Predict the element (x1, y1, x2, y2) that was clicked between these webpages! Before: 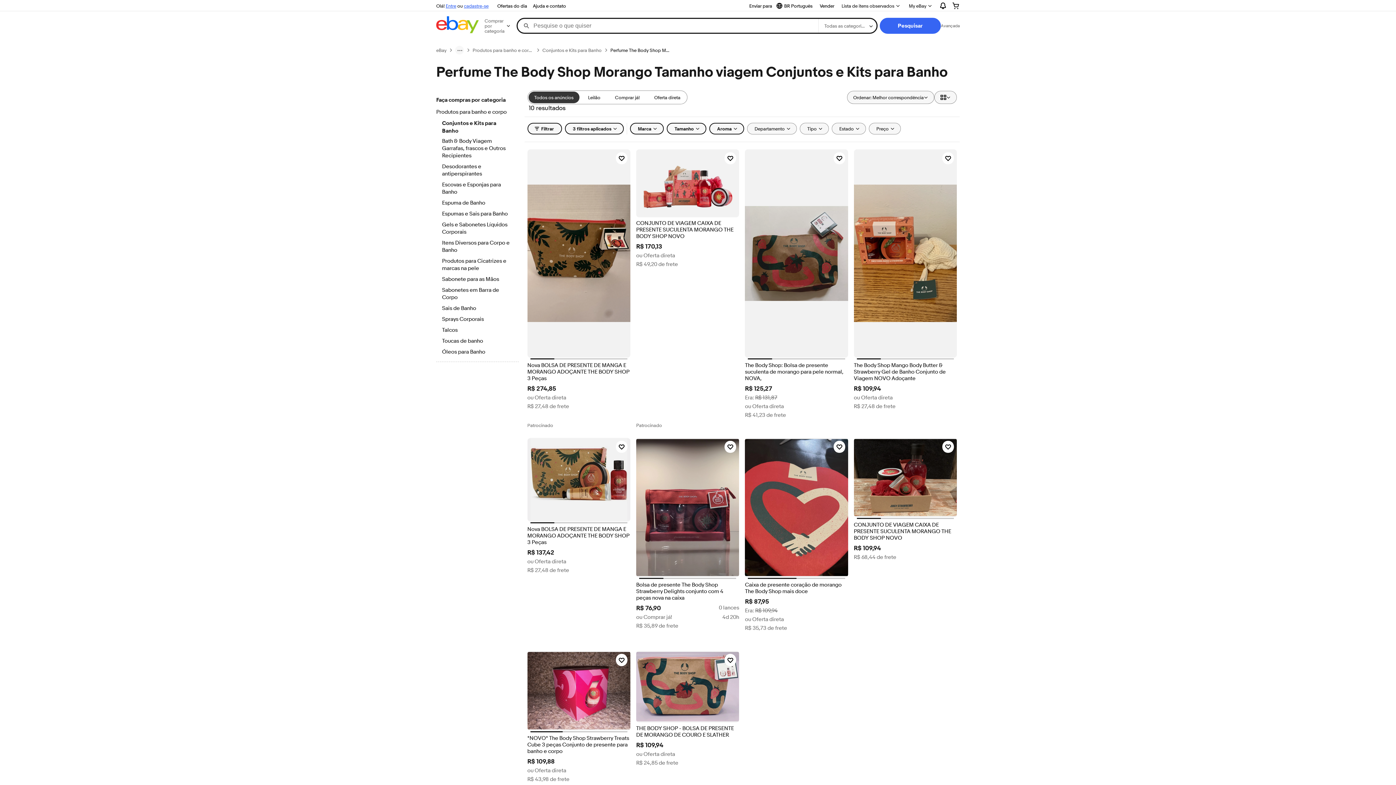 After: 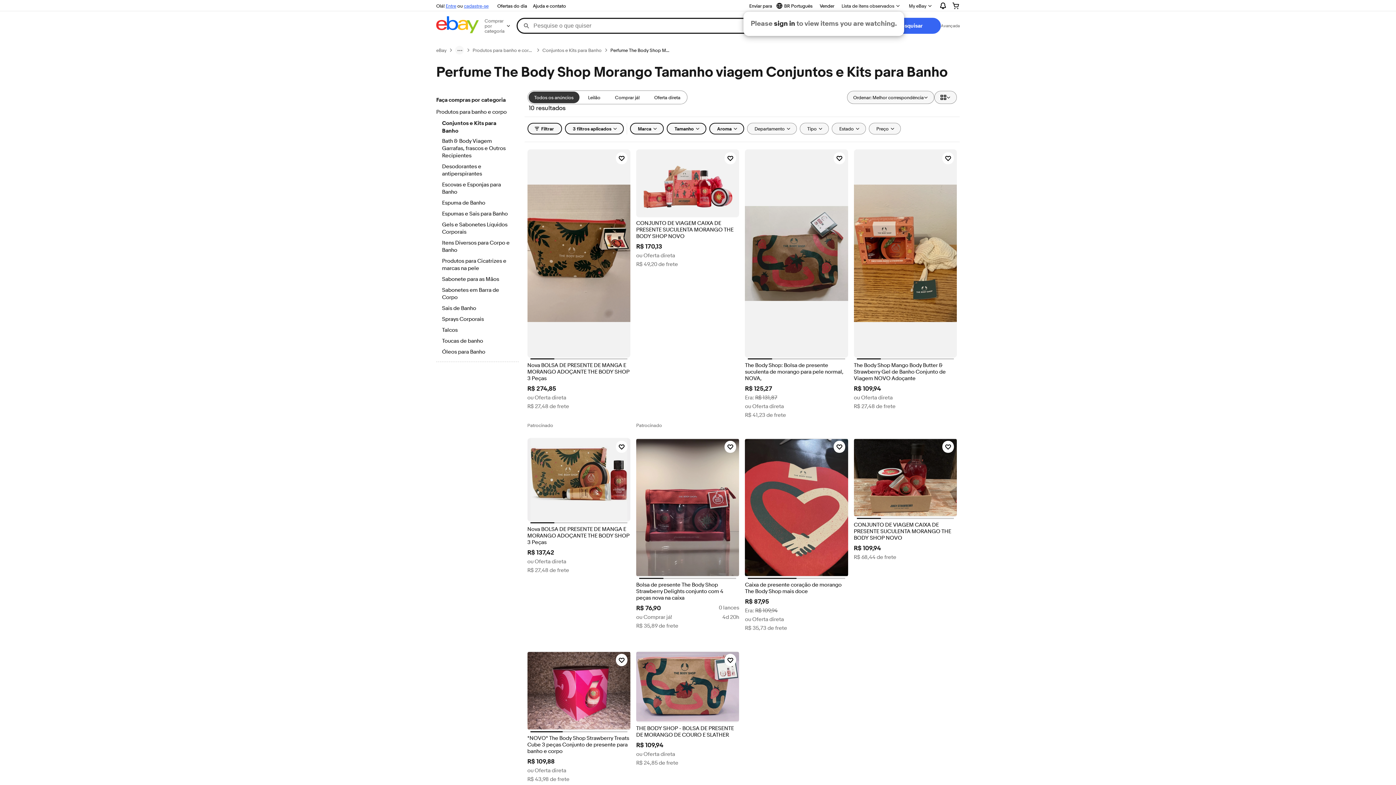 Action: bbox: (837, 0, 904, 11) label: Lista de itens observados